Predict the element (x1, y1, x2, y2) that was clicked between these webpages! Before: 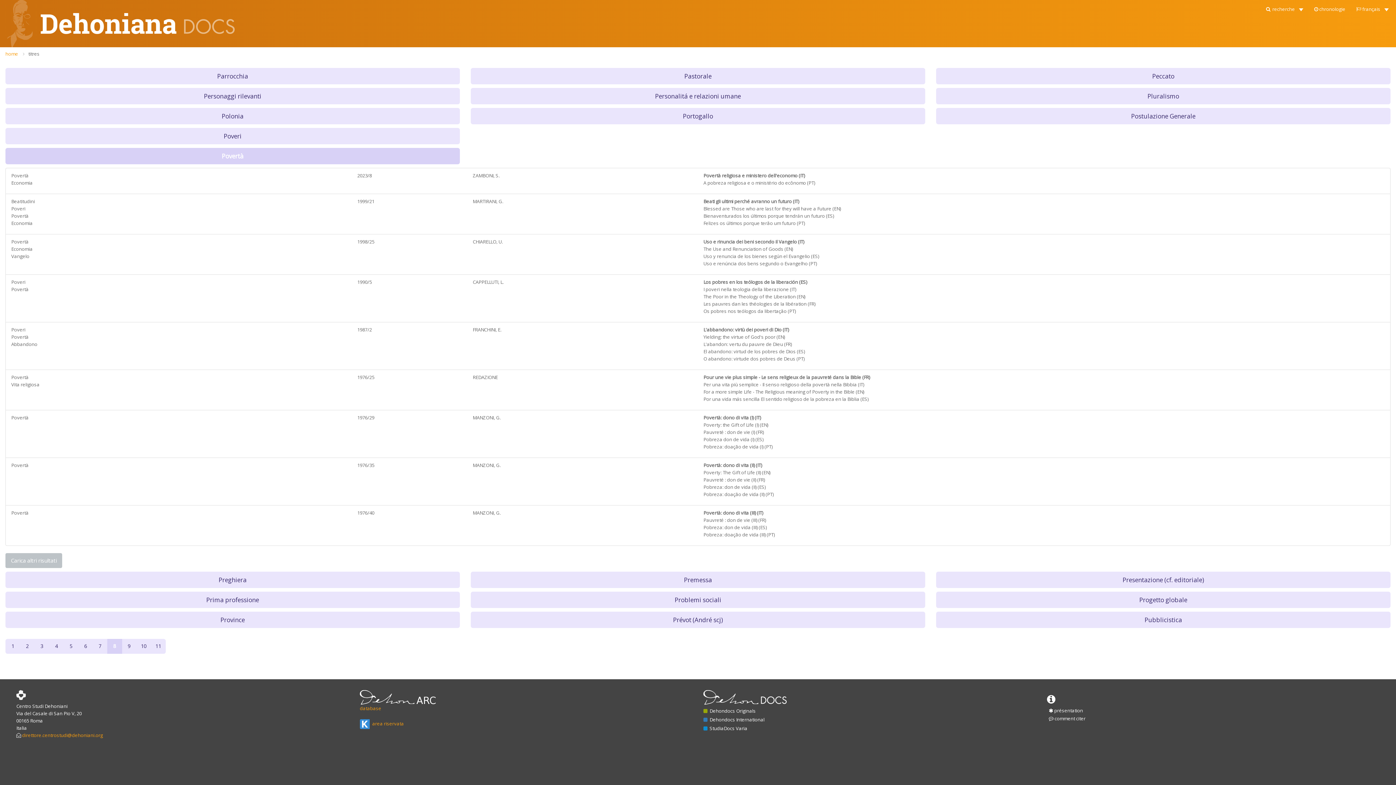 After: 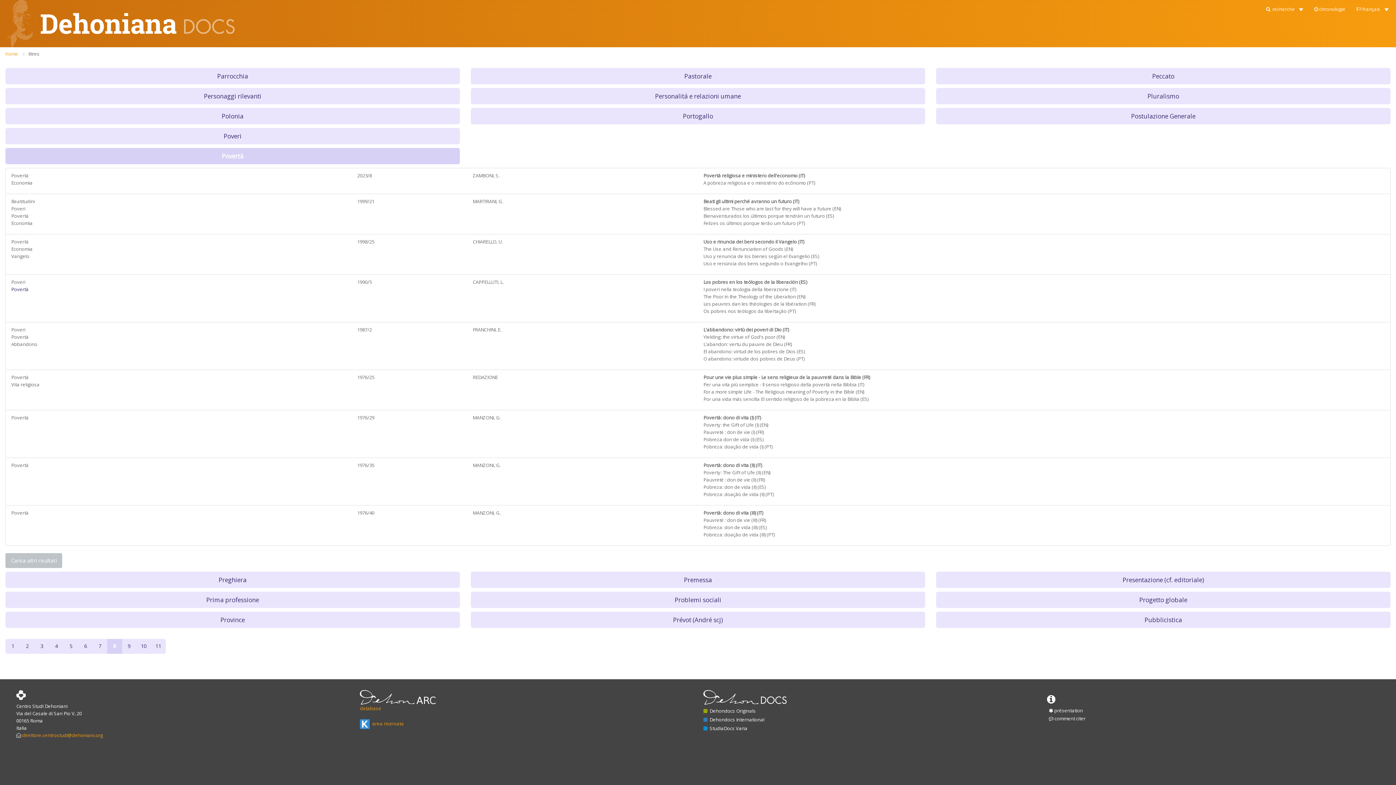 Action: bbox: (11, 286, 28, 292) label: Povertà